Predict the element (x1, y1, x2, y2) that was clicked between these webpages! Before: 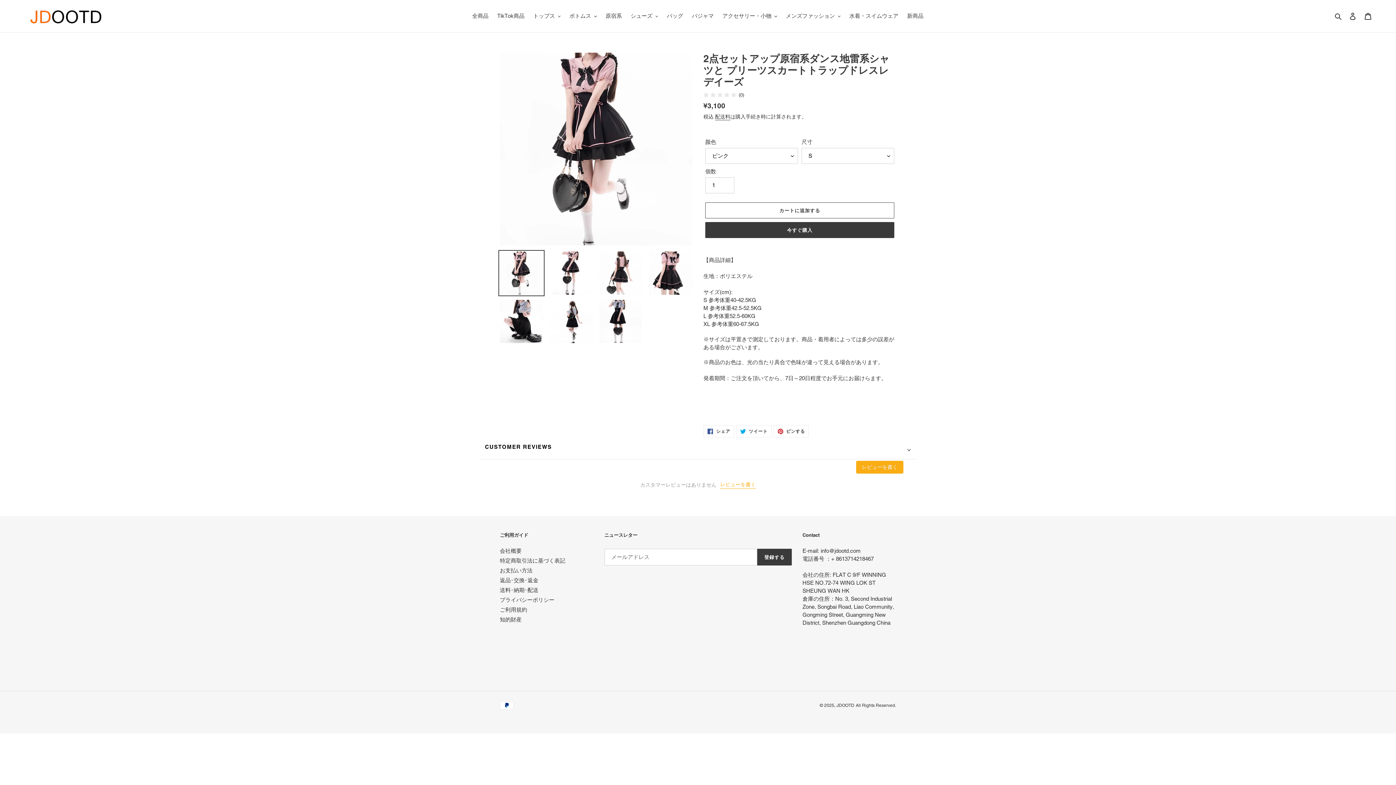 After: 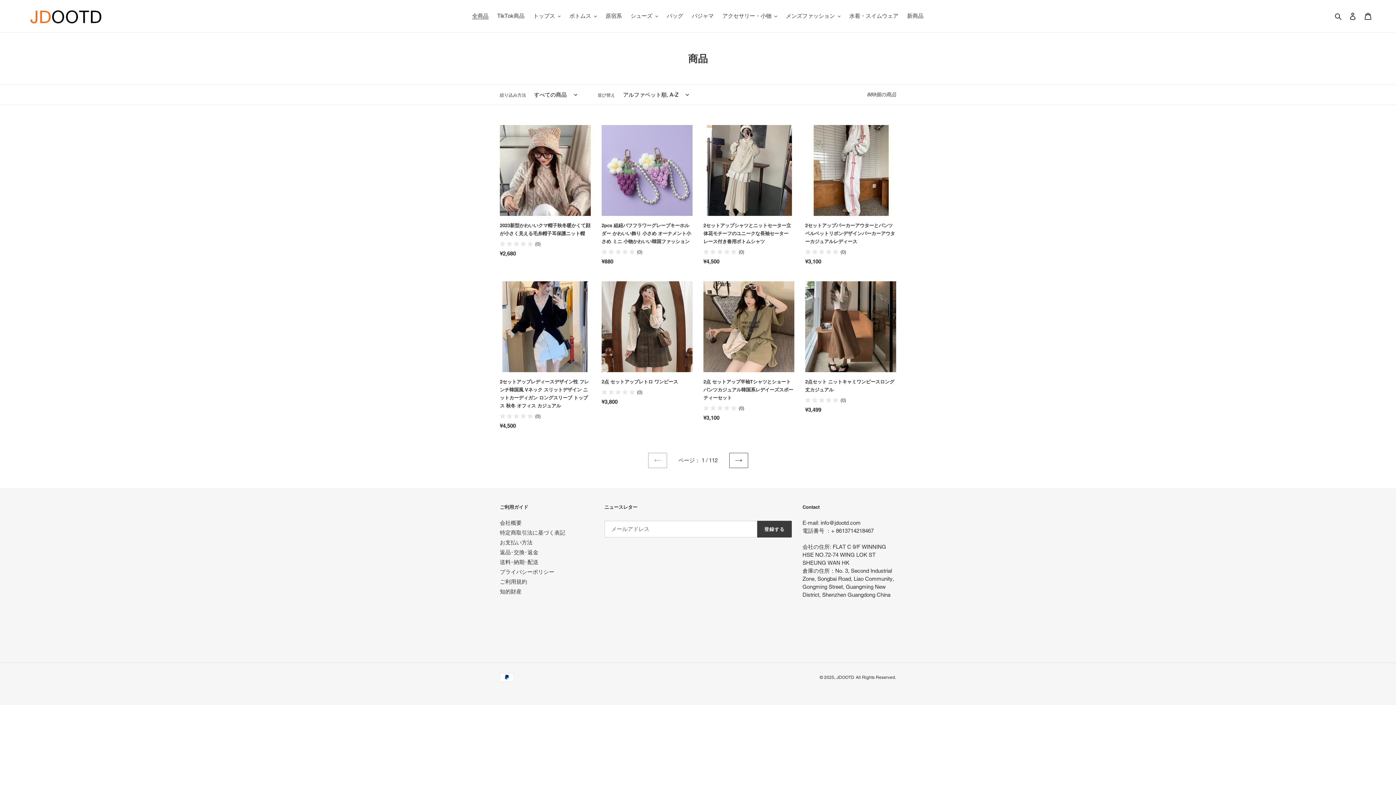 Action: label: 全商品 bbox: (468, 10, 492, 21)